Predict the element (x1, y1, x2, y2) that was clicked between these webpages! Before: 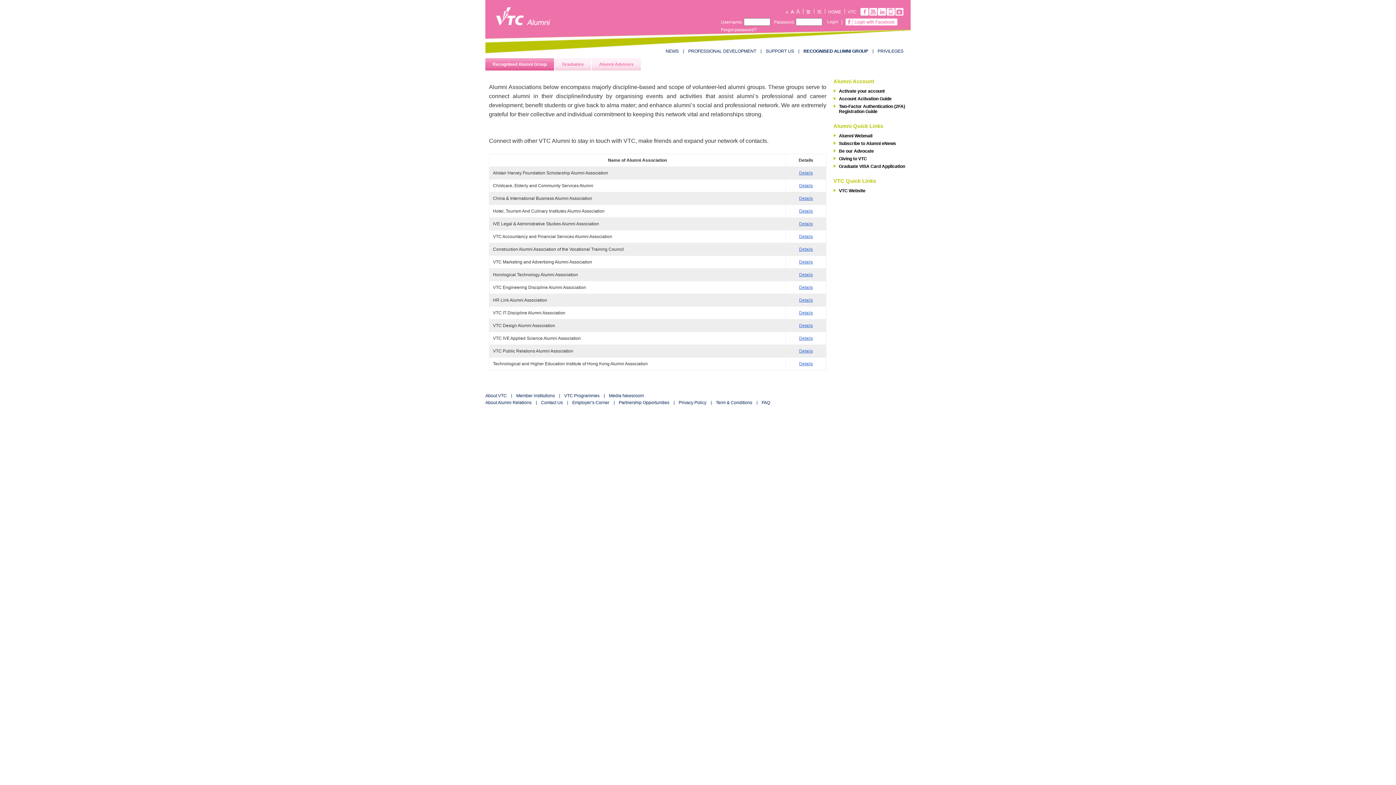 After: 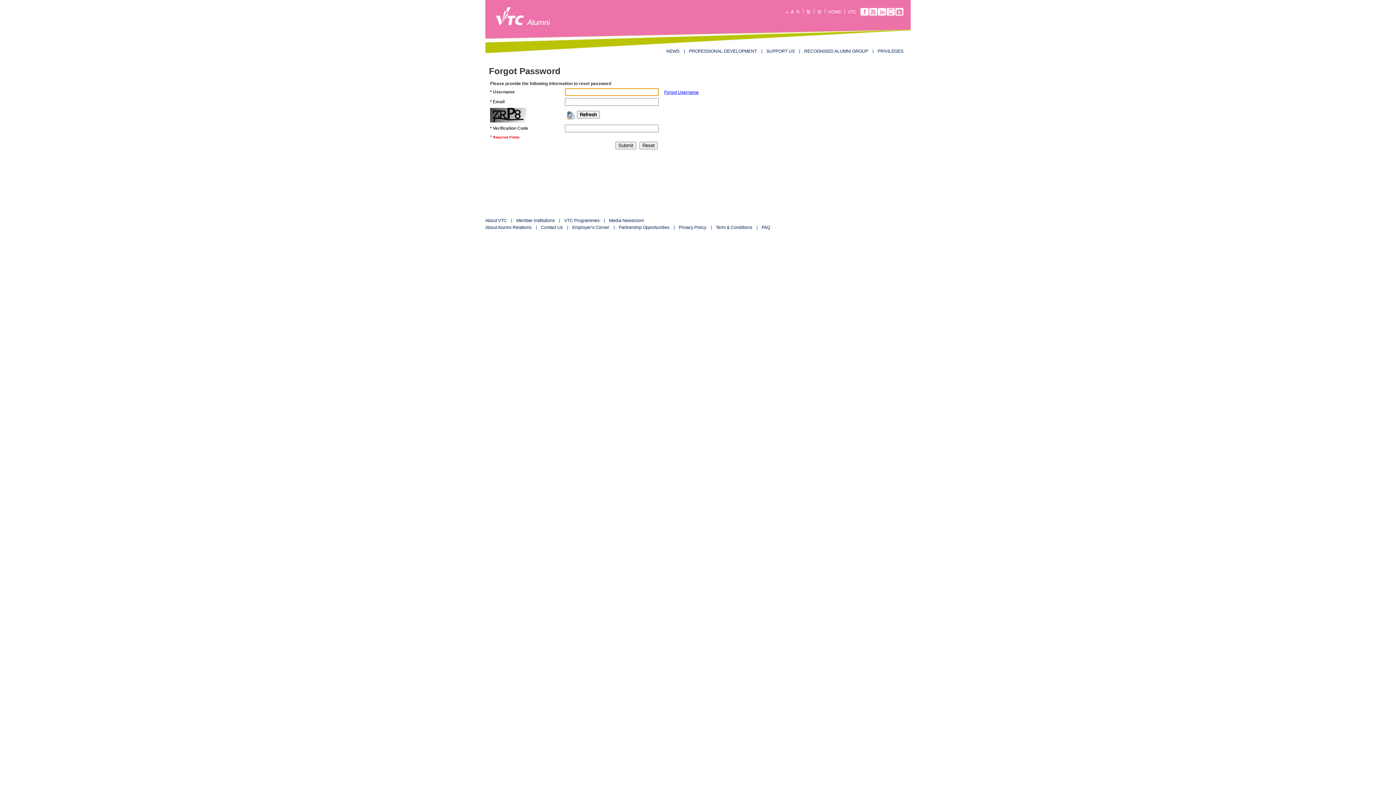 Action: label: Forgot password? bbox: (721, 27, 756, 32)